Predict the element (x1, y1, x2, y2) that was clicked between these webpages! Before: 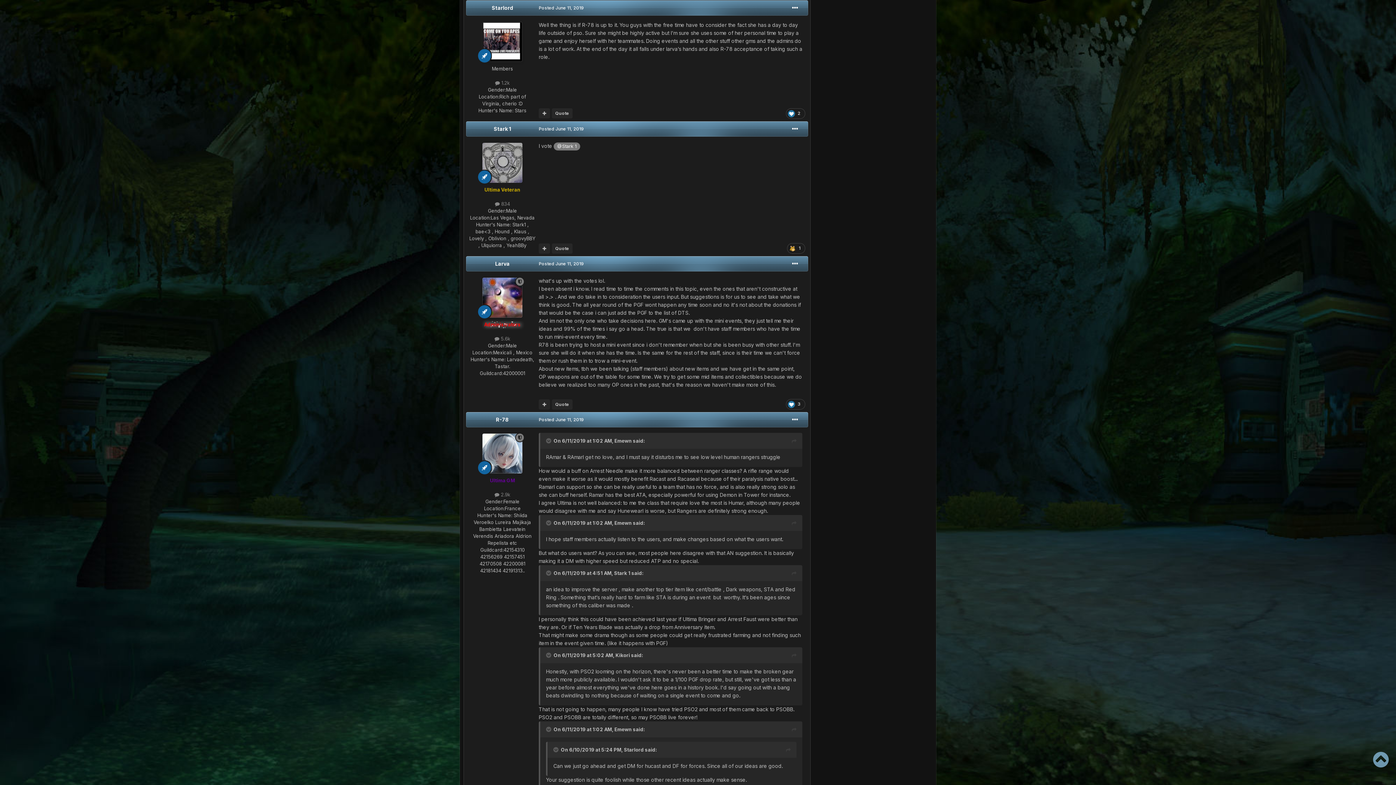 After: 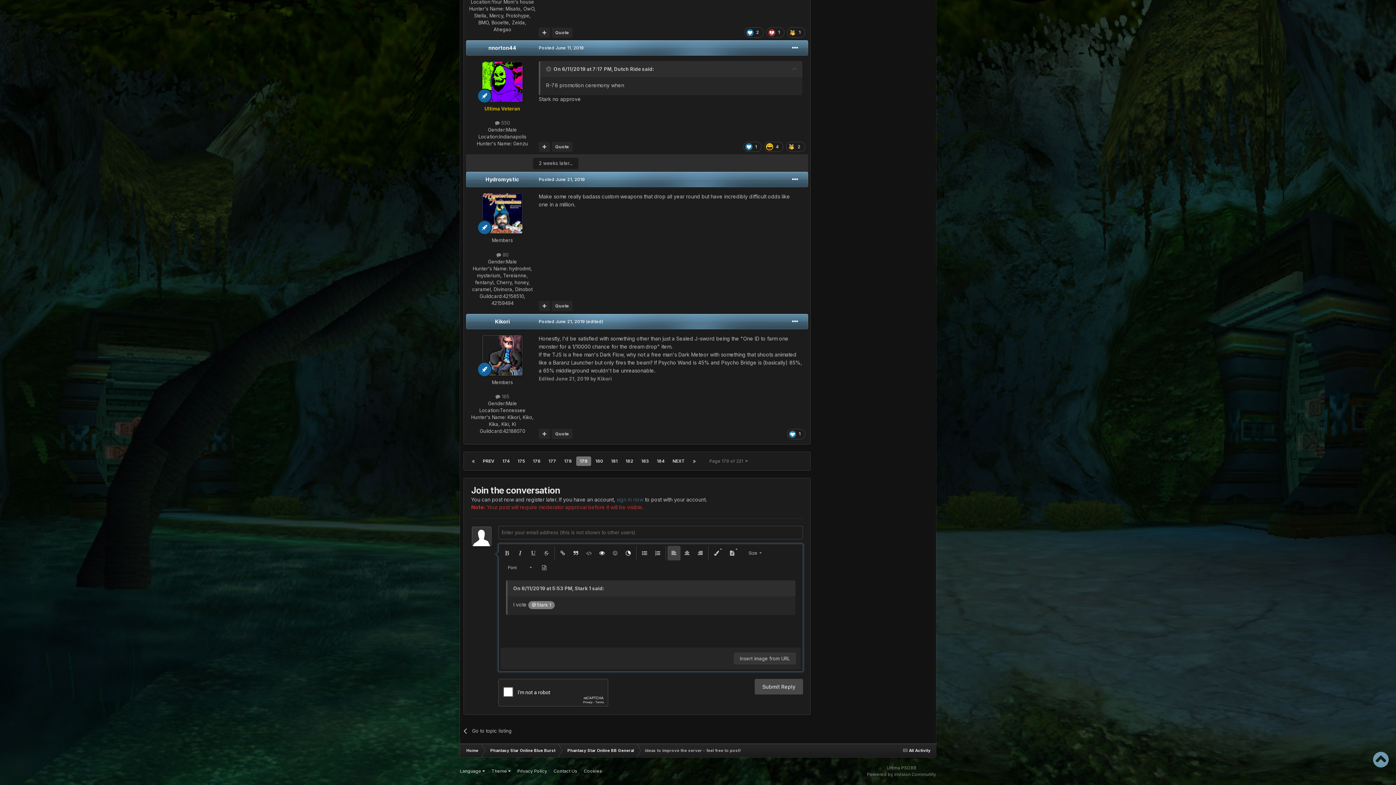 Action: bbox: (551, 243, 572, 253) label: Quote